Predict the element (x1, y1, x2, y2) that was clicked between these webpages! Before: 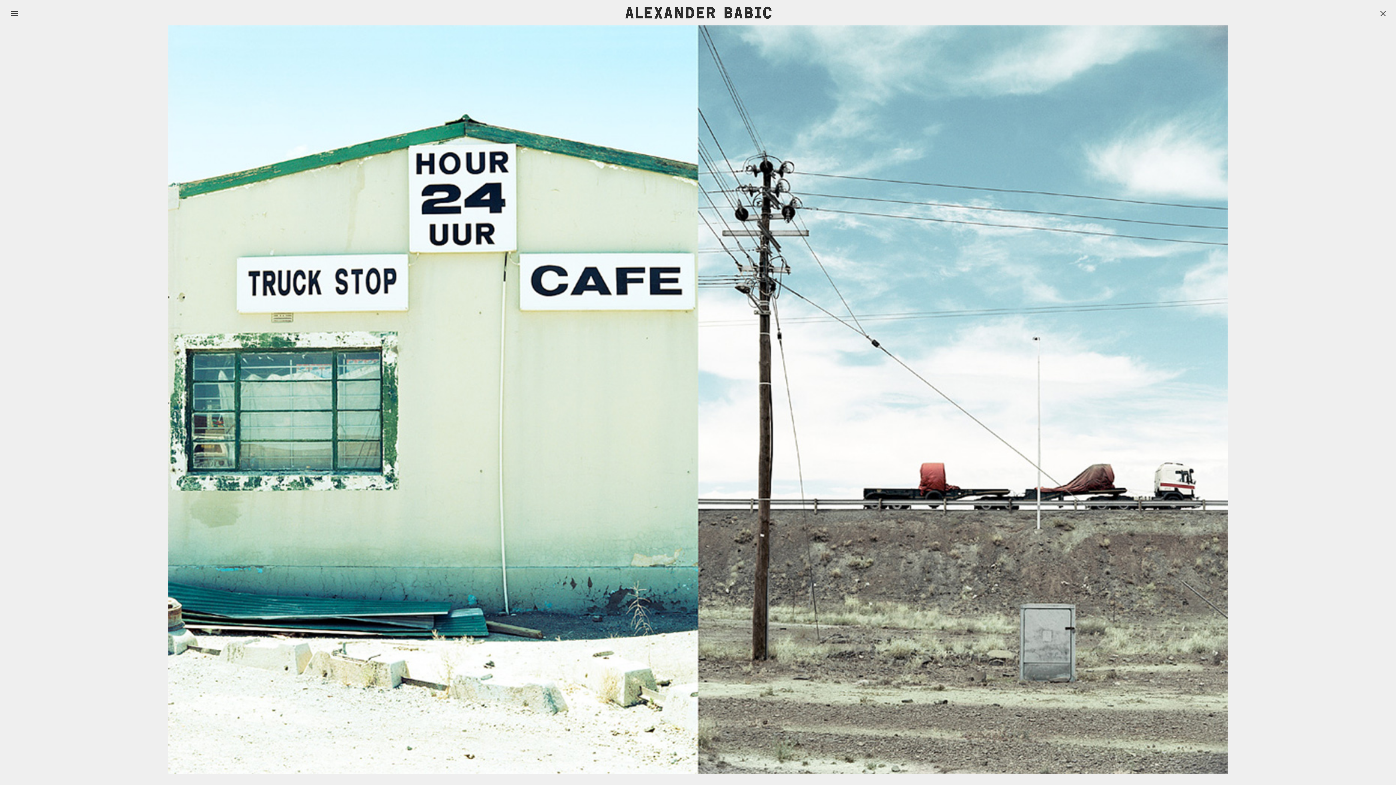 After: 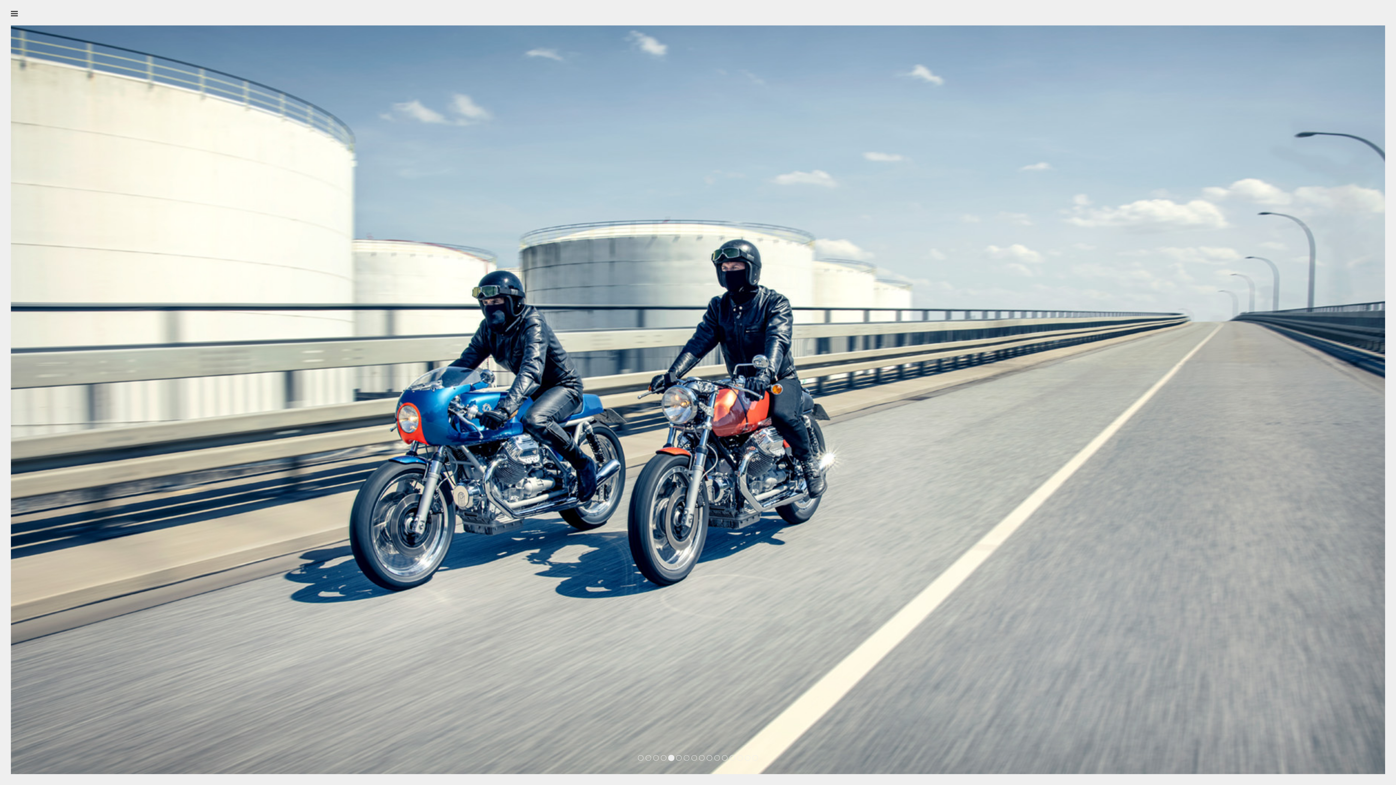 Action: bbox: (21, 0, 1374, 25) label:  